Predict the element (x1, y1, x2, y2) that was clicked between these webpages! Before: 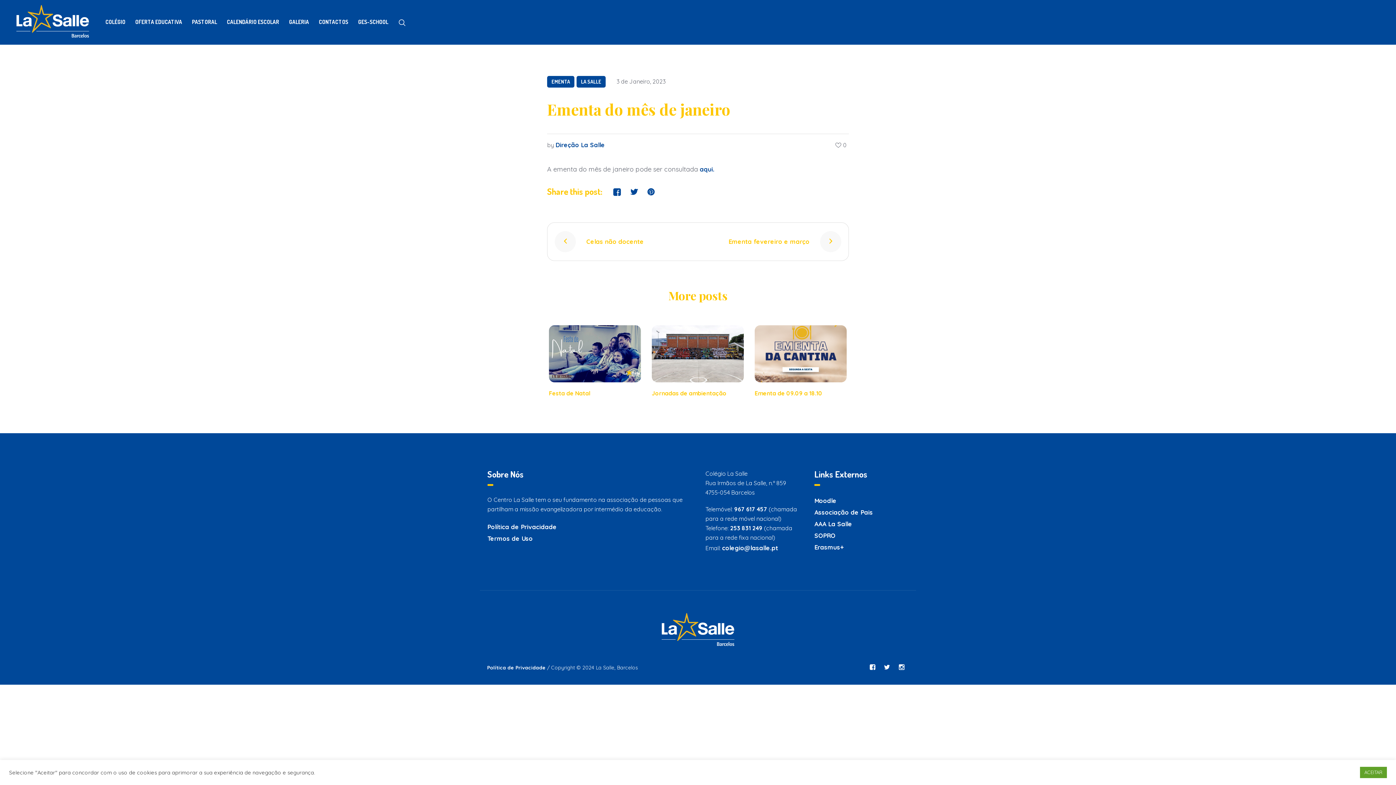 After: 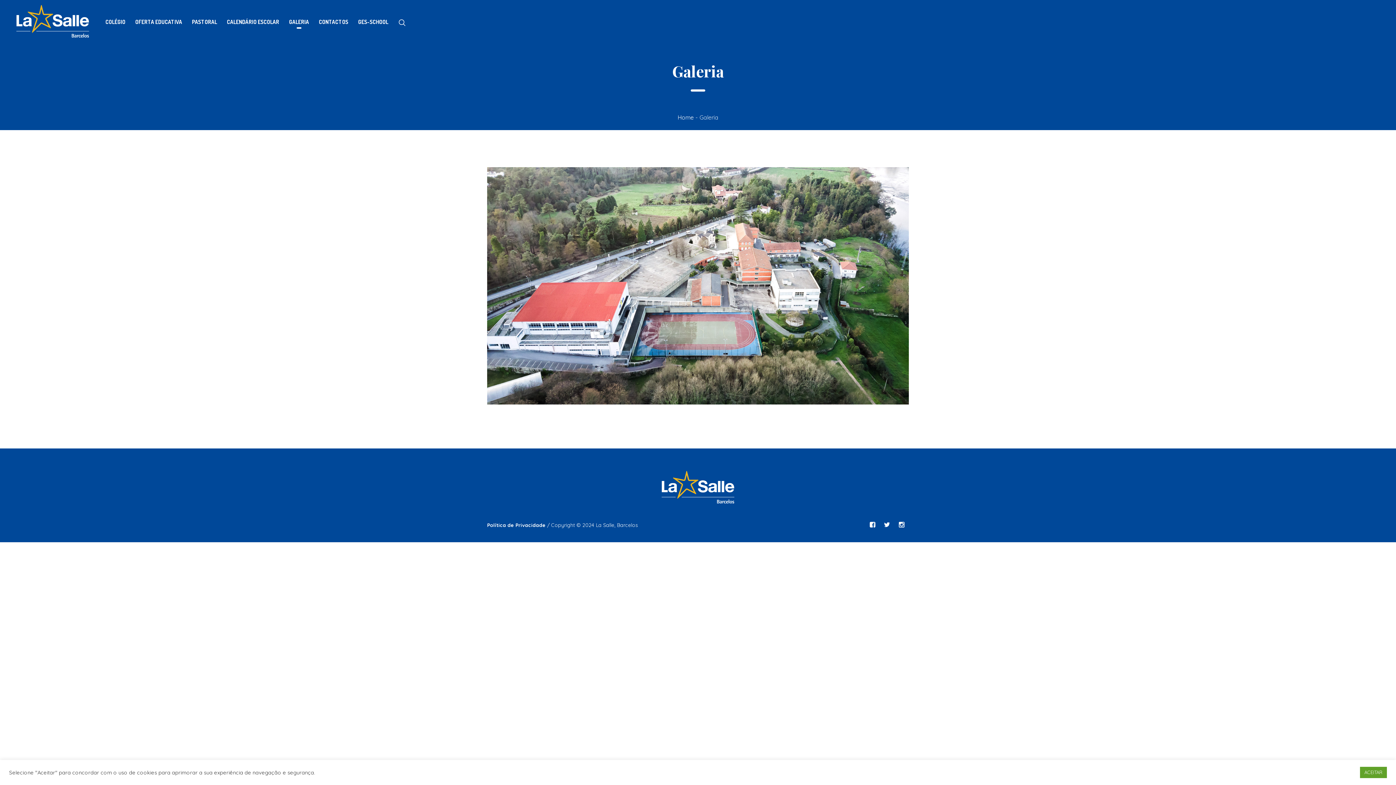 Action: bbox: (284, 18, 313, 26) label: GALERIA